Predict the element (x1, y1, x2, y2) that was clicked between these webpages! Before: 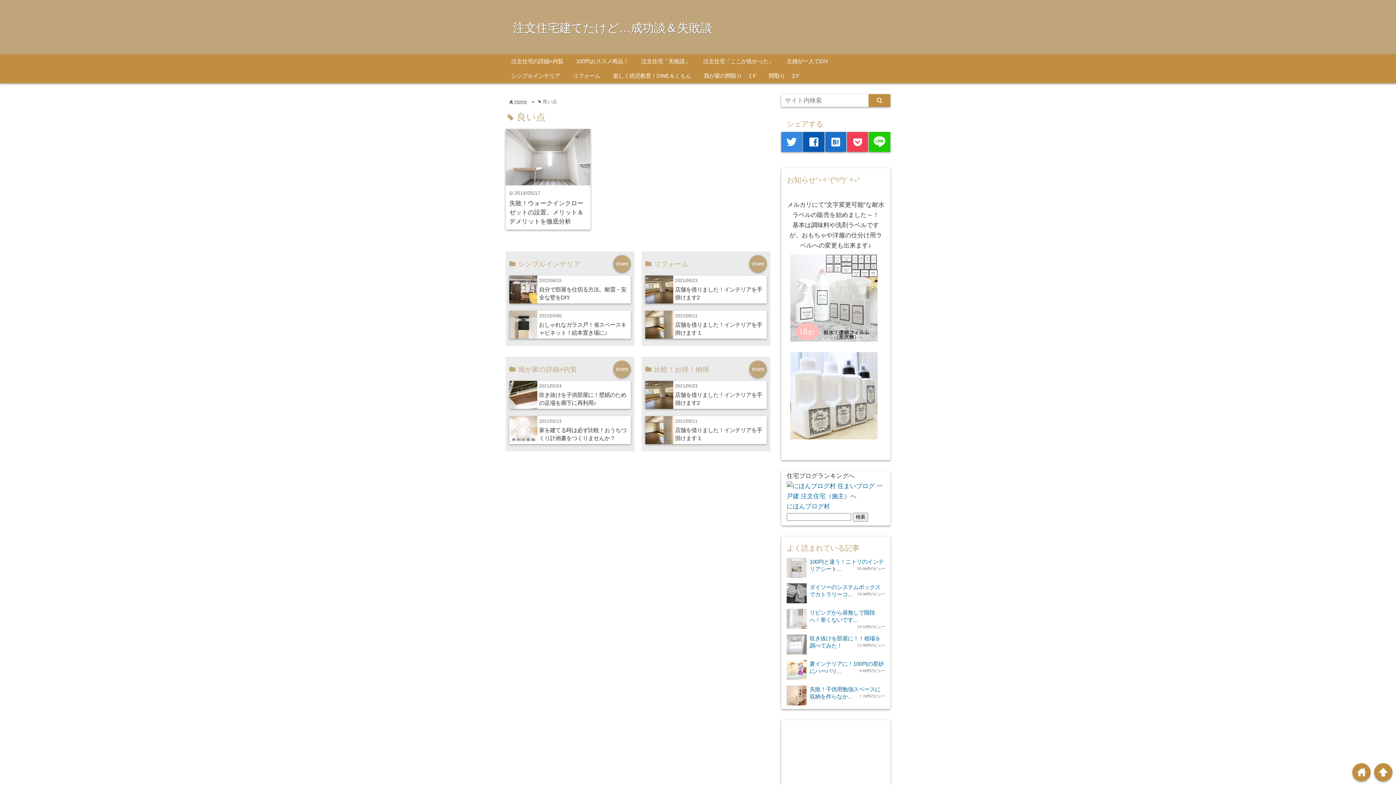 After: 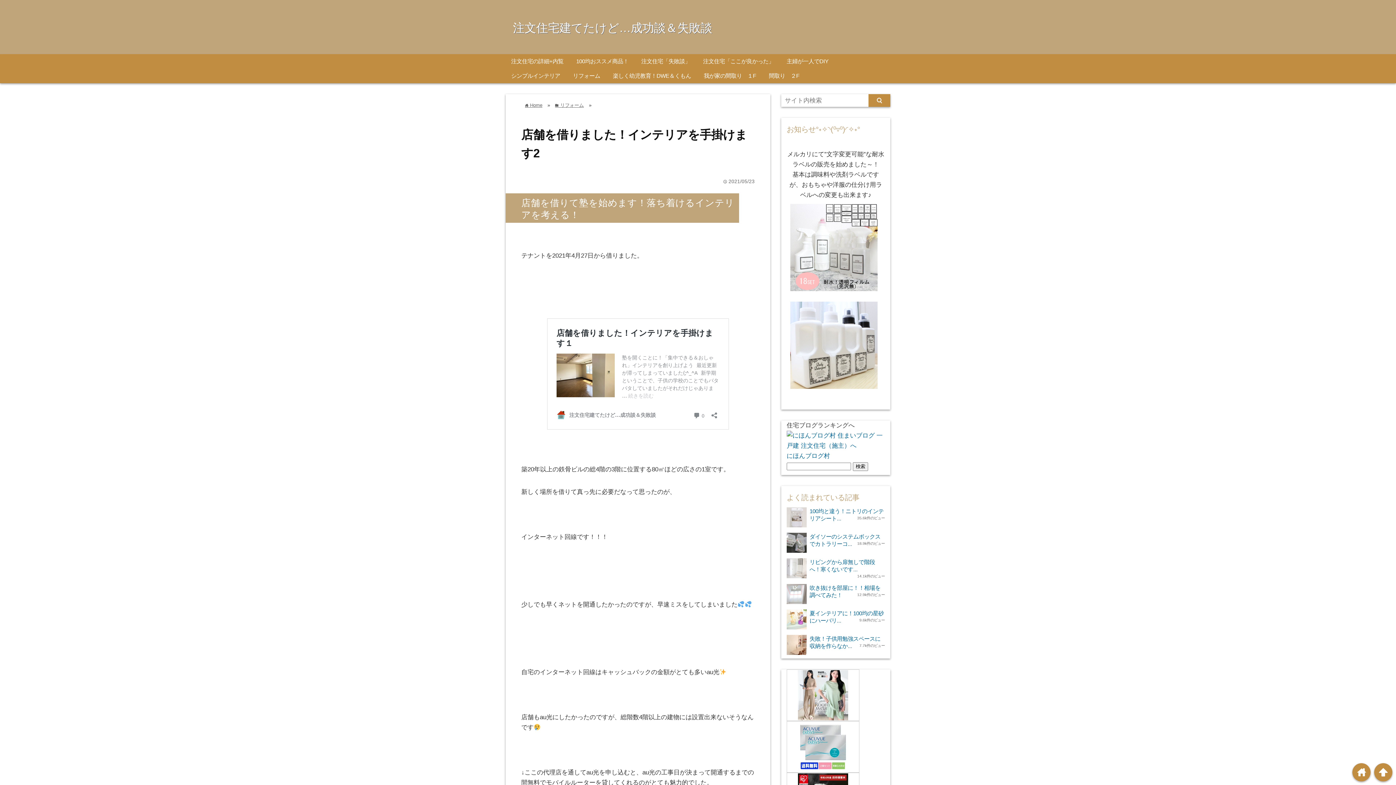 Action: bbox: (645, 381, 673, 409)